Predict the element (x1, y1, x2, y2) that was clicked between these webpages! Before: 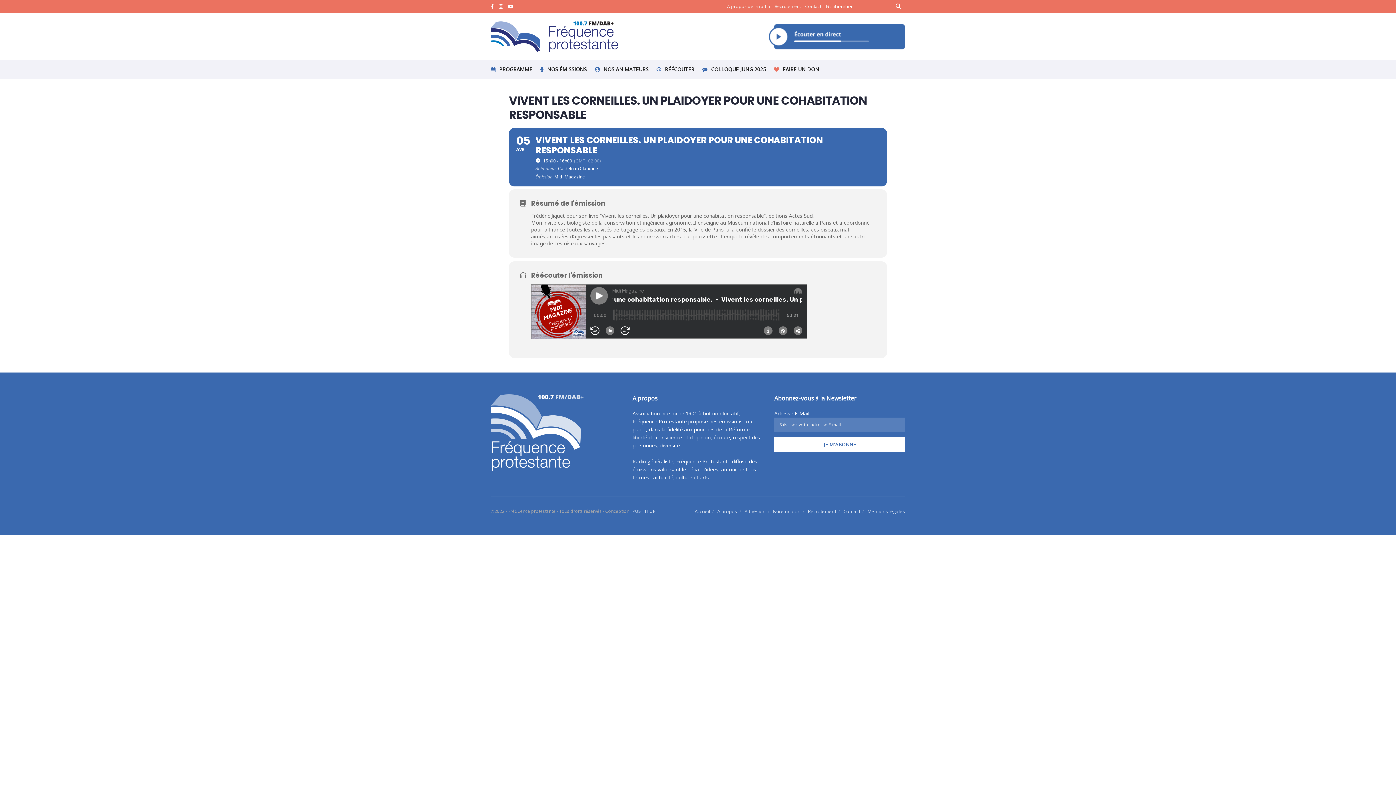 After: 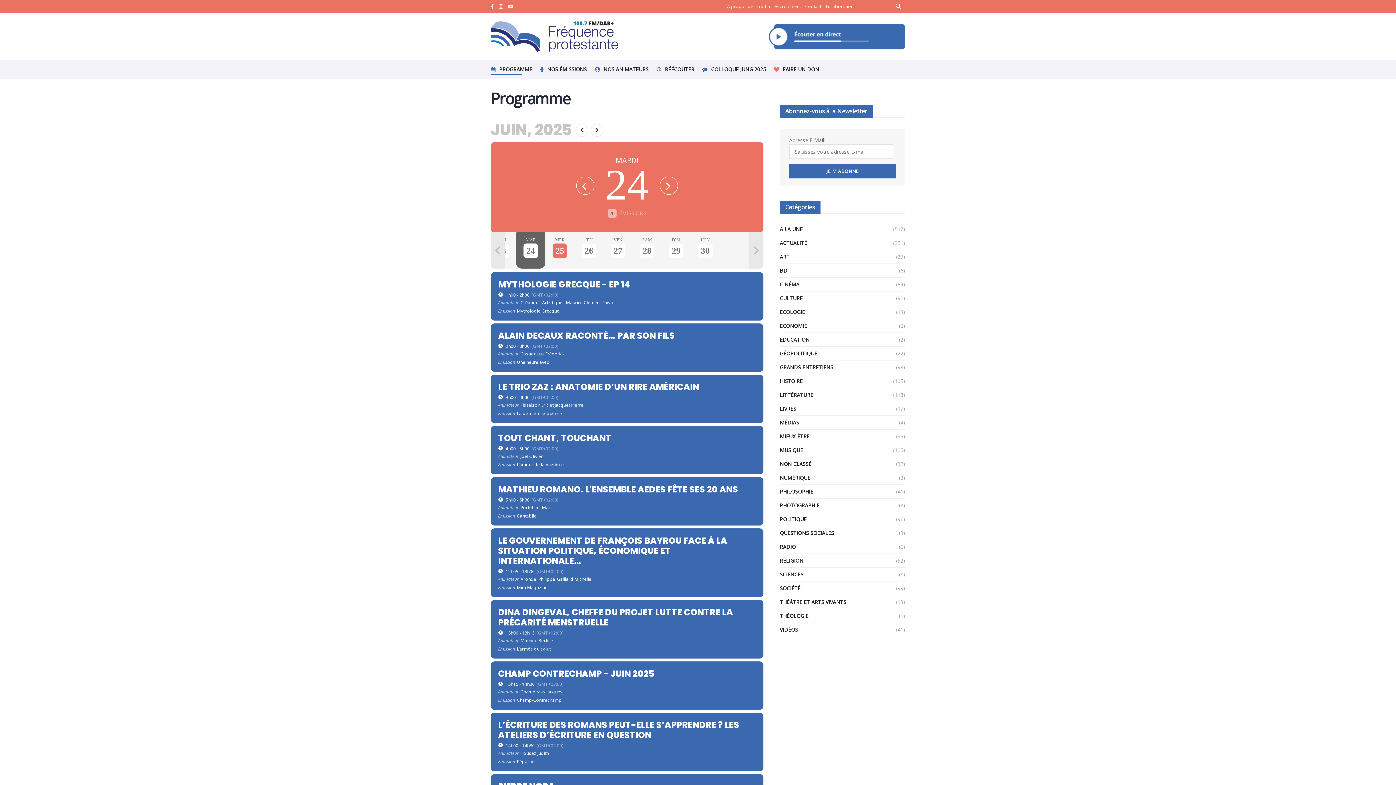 Action: label: PROGRAMME bbox: (490, 63, 532, 74)